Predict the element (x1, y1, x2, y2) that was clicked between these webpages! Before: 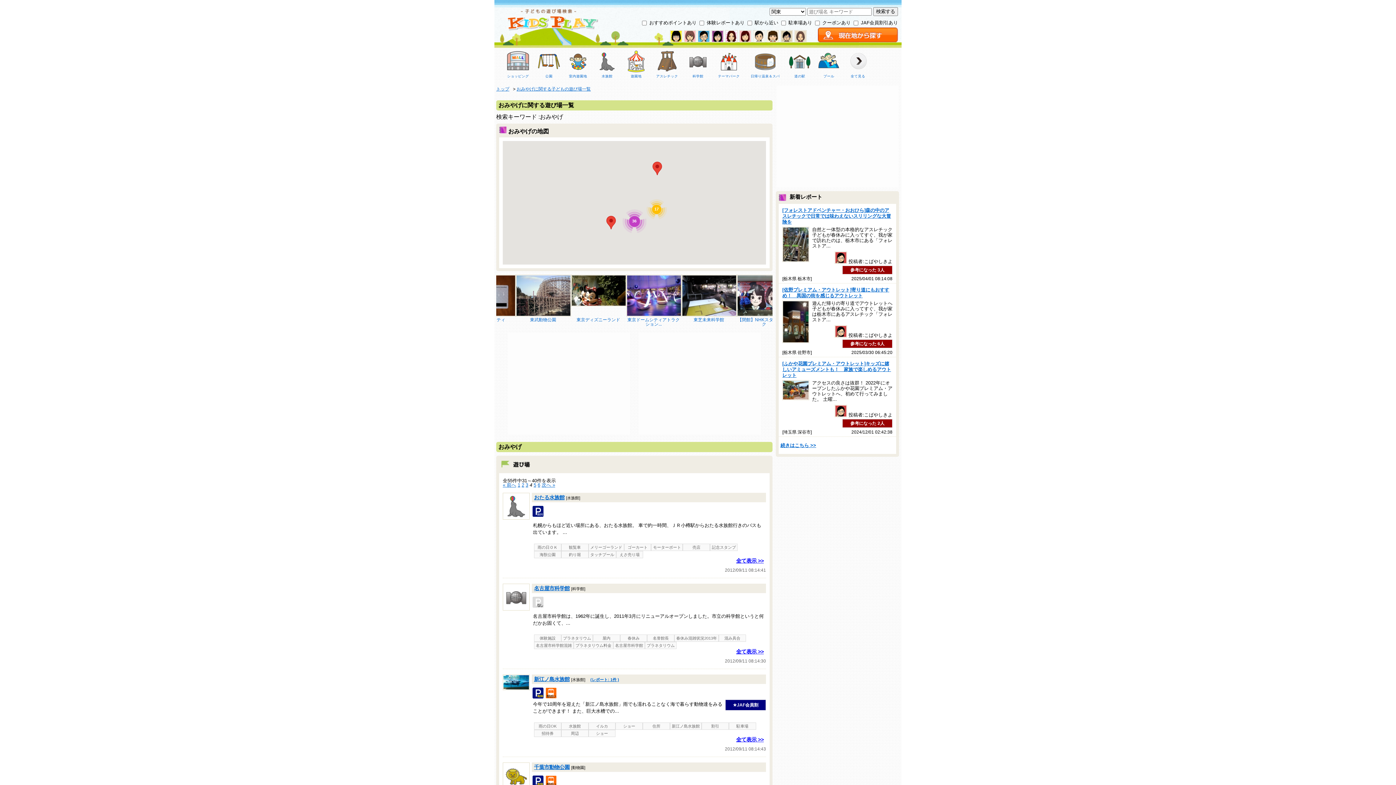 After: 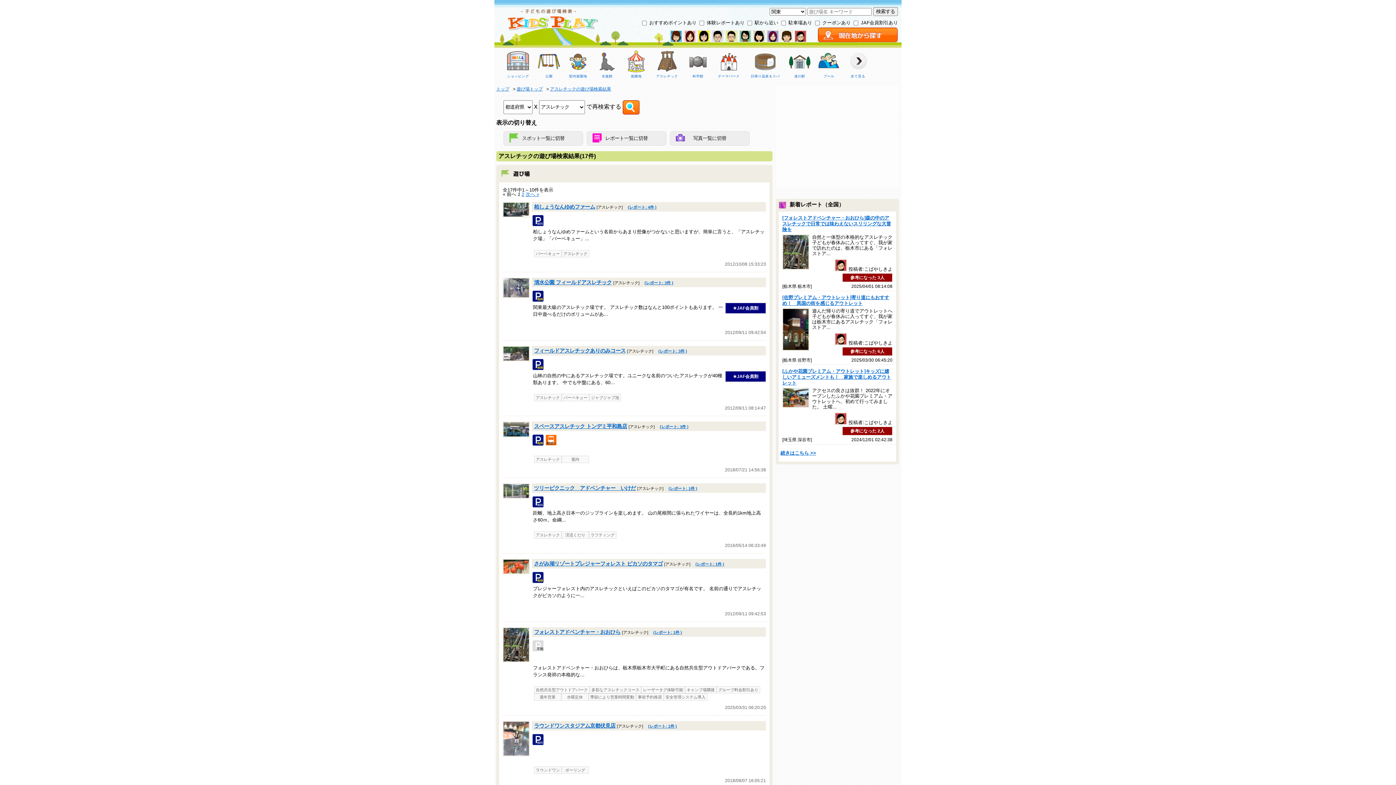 Action: label: アスレチック bbox: (654, 50, 680, 81)